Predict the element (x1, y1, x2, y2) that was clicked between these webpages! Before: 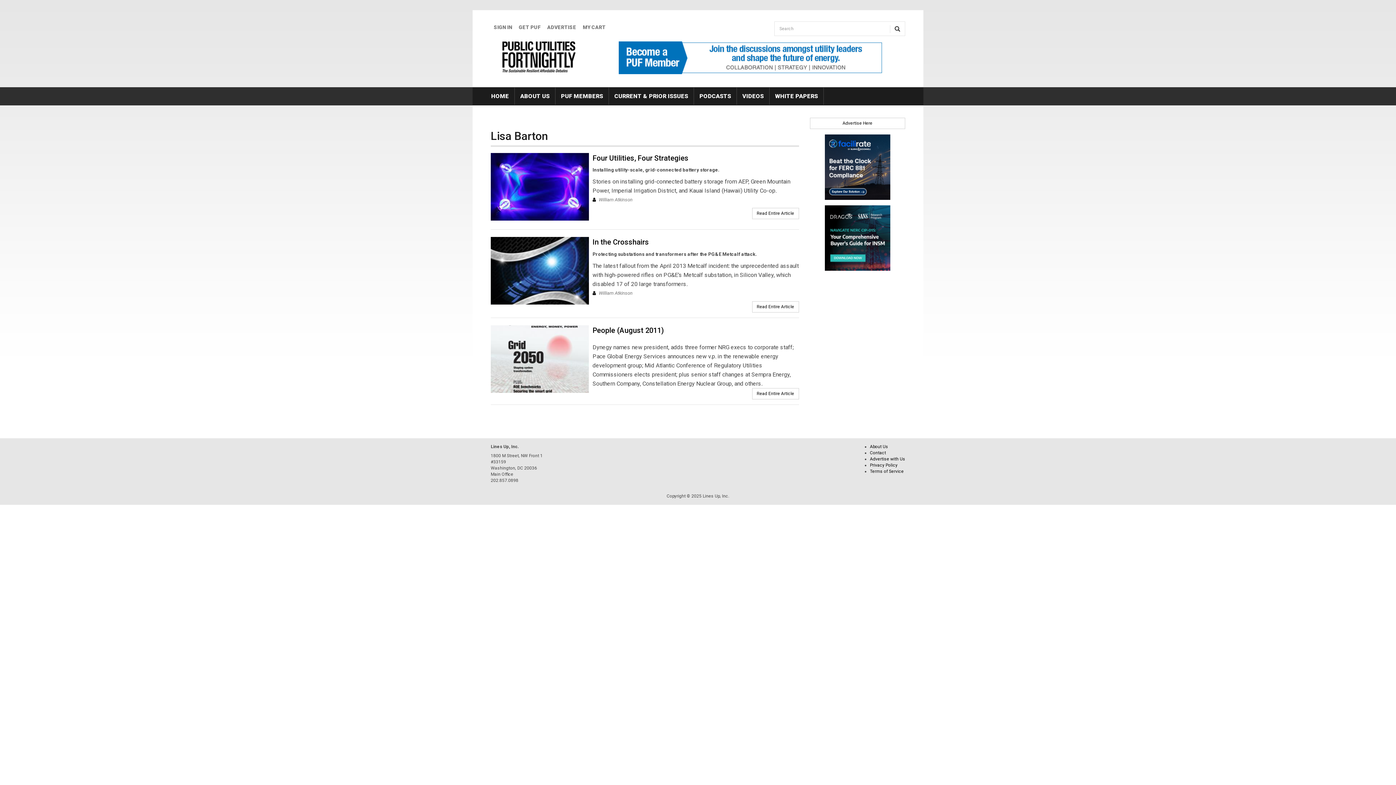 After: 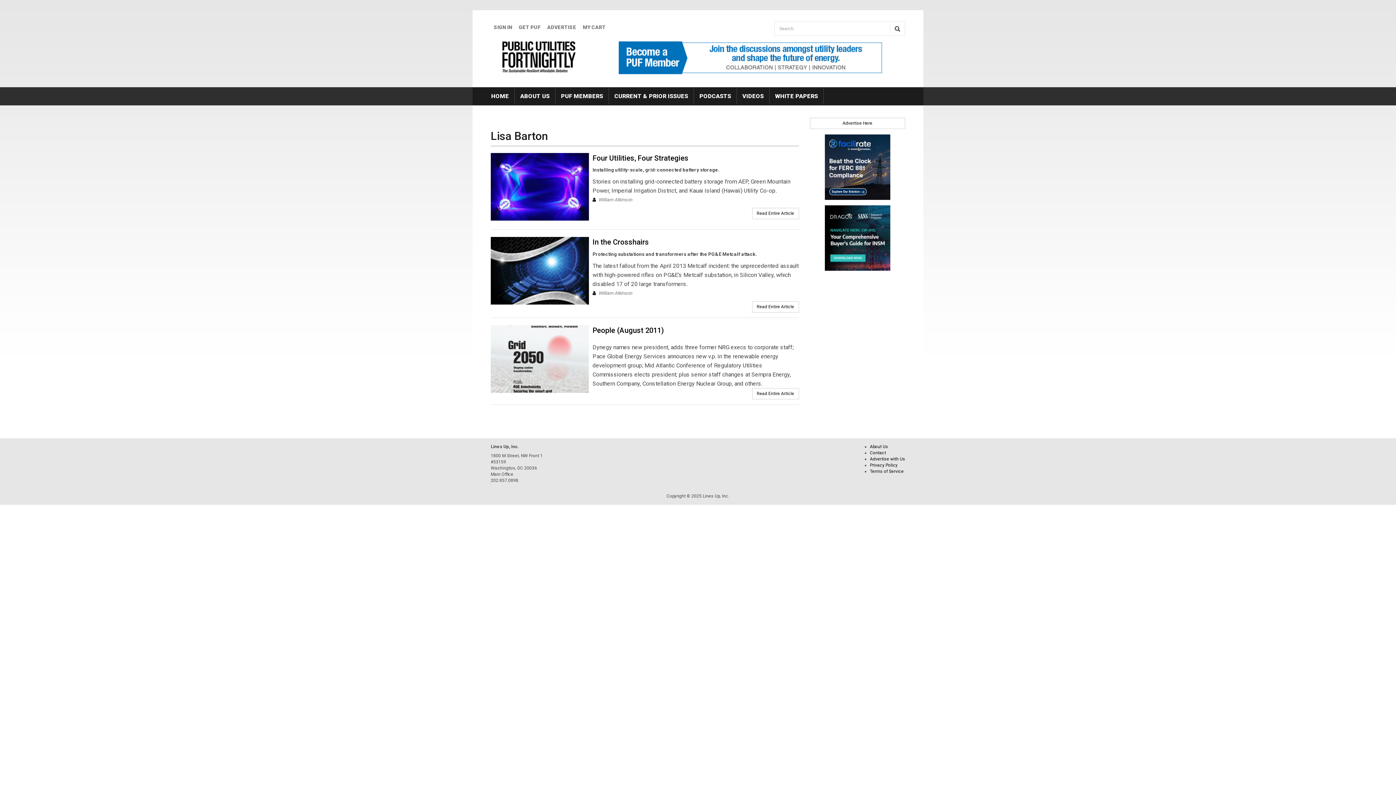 Action: bbox: (619, 41, 883, 74)